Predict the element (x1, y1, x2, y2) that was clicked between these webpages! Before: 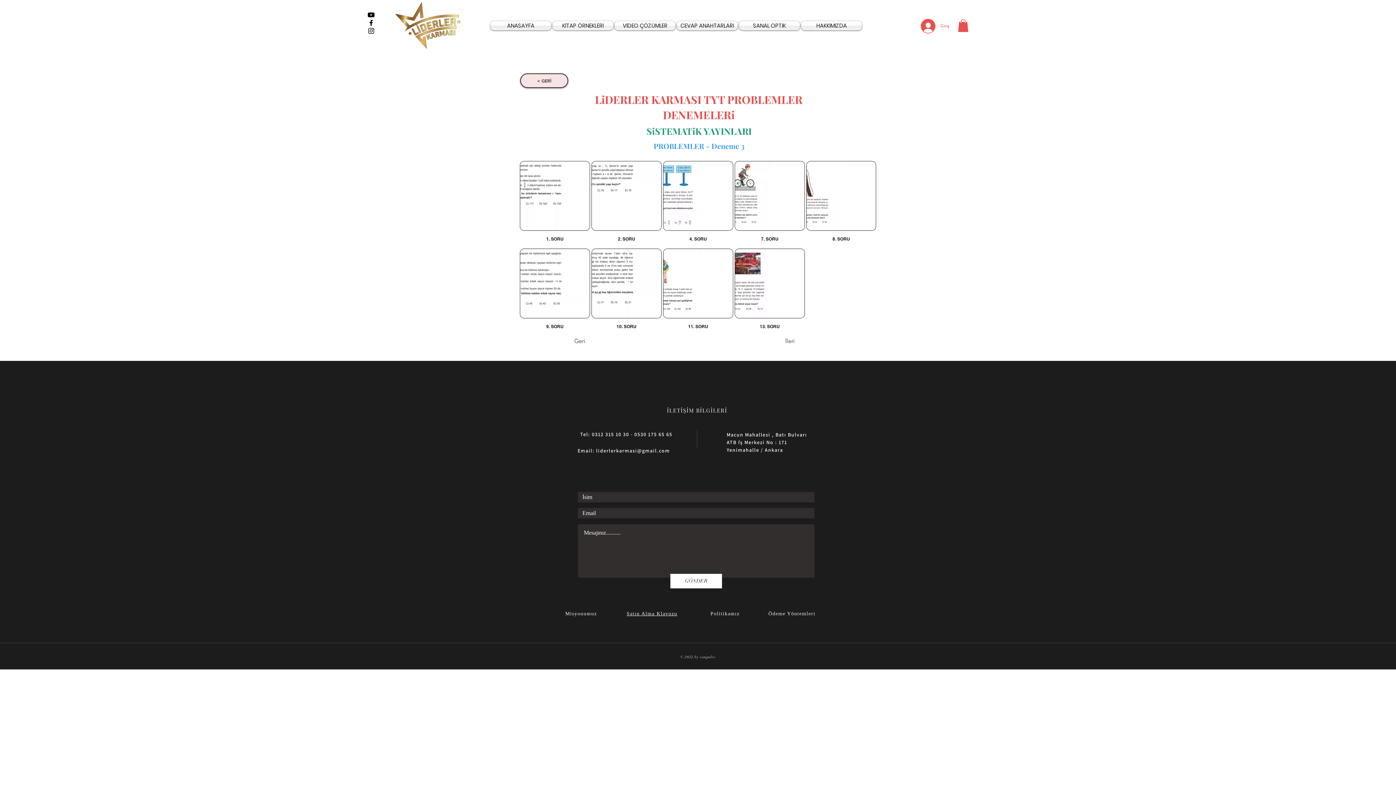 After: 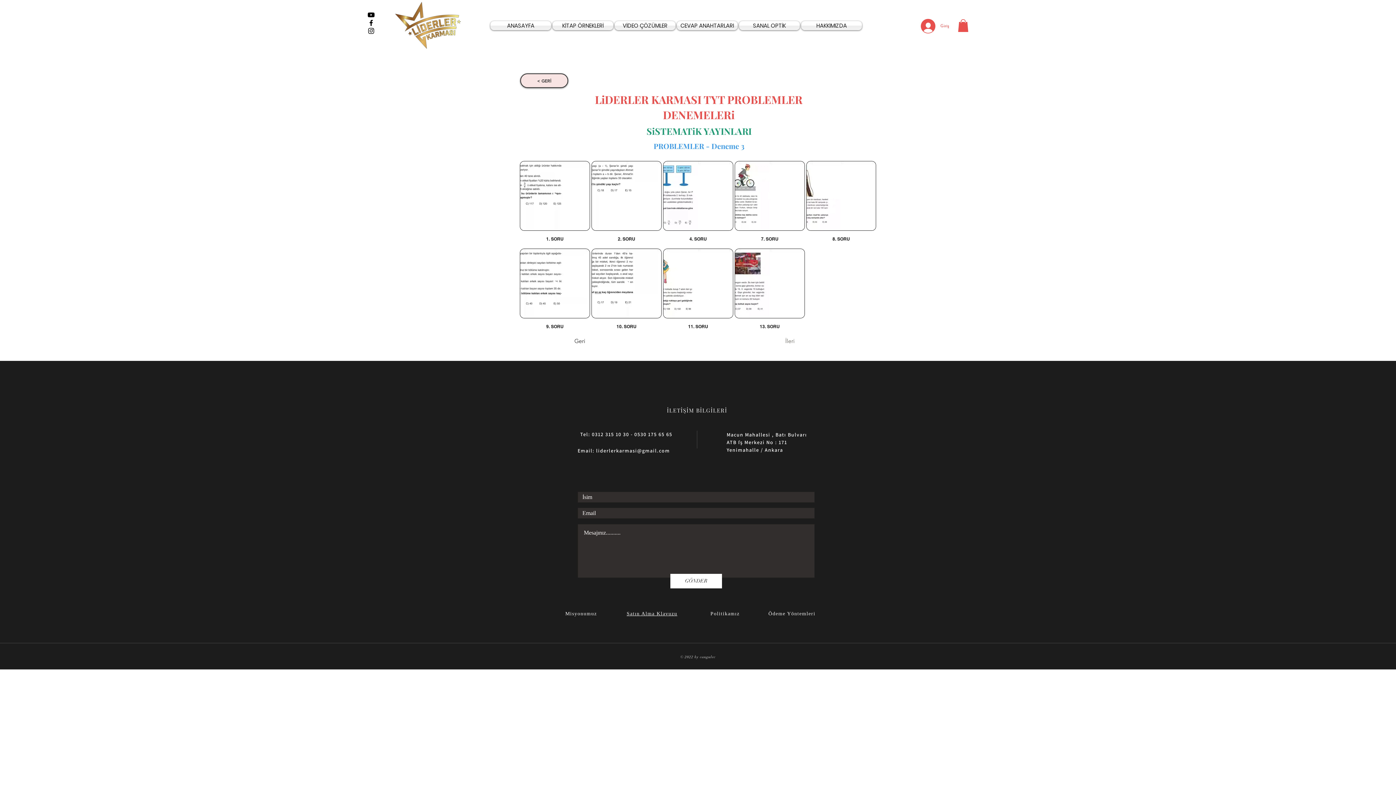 Action: label: İleri bbox: (785, 334, 821, 348)